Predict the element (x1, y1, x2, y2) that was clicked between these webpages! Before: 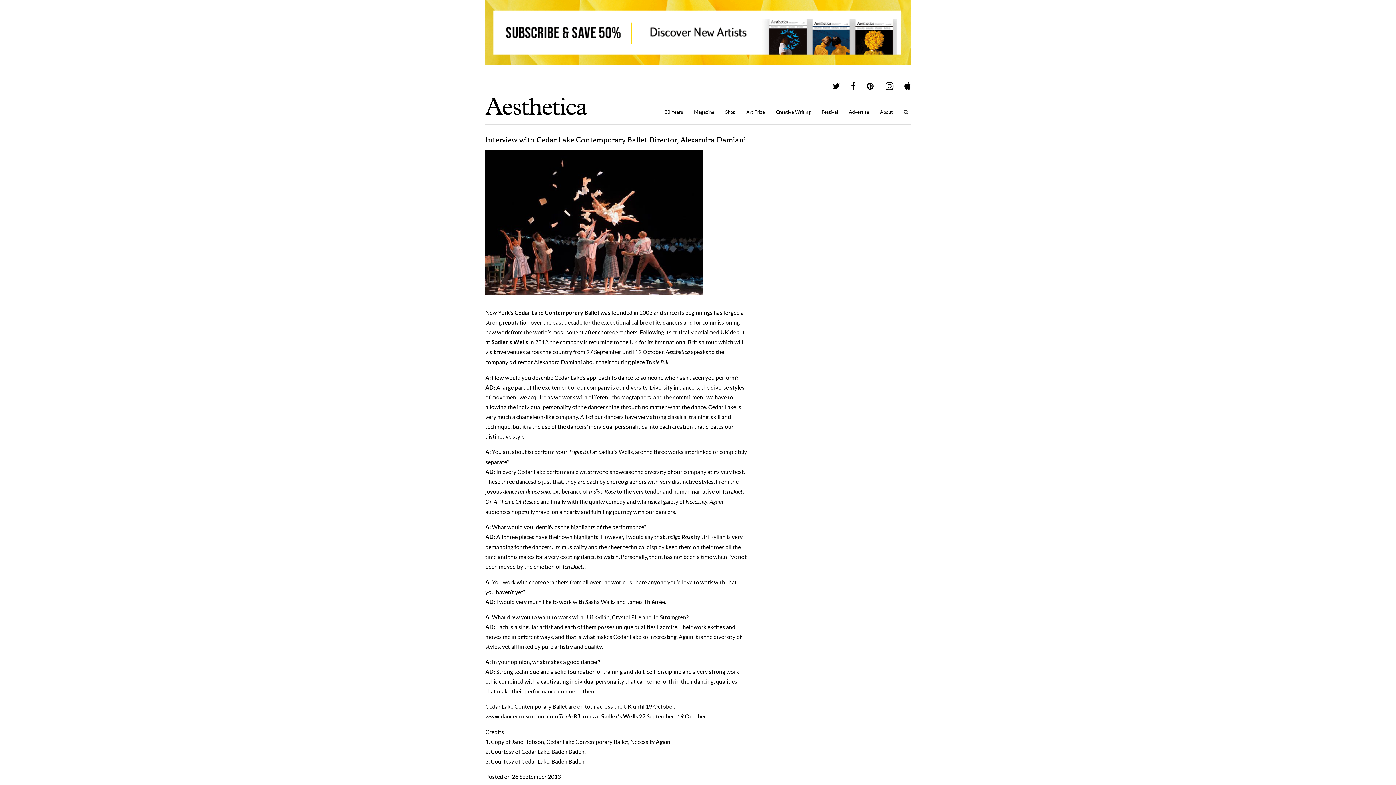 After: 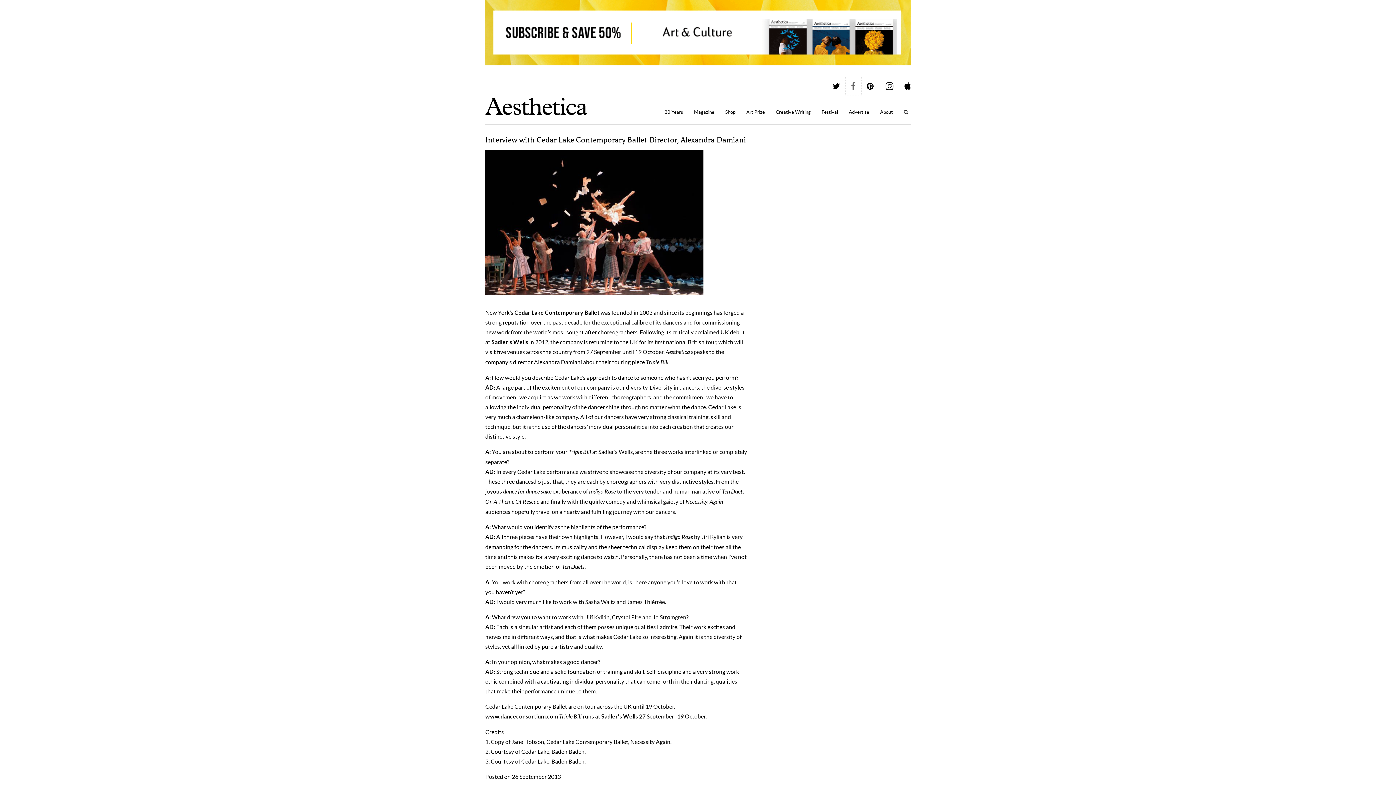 Action: bbox: (845, 77, 861, 95)